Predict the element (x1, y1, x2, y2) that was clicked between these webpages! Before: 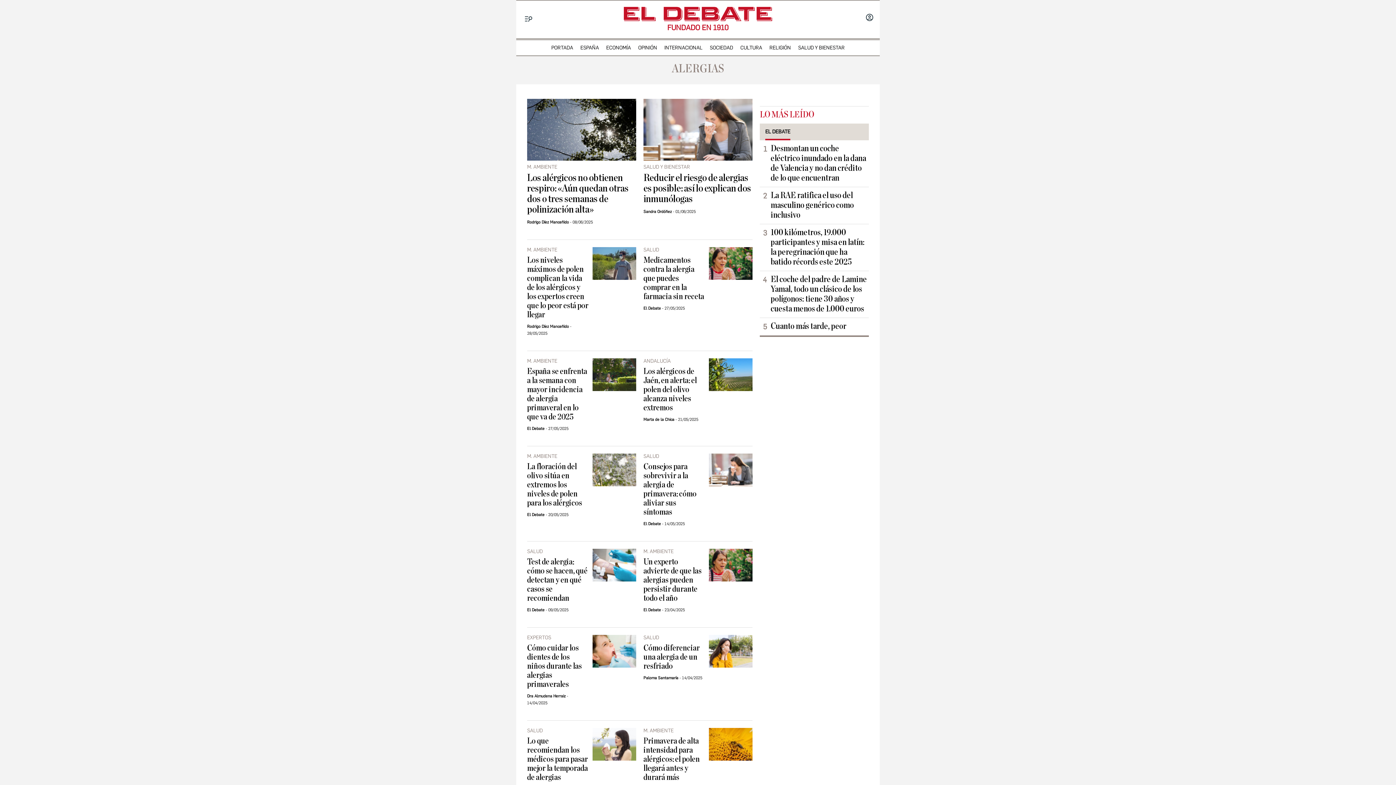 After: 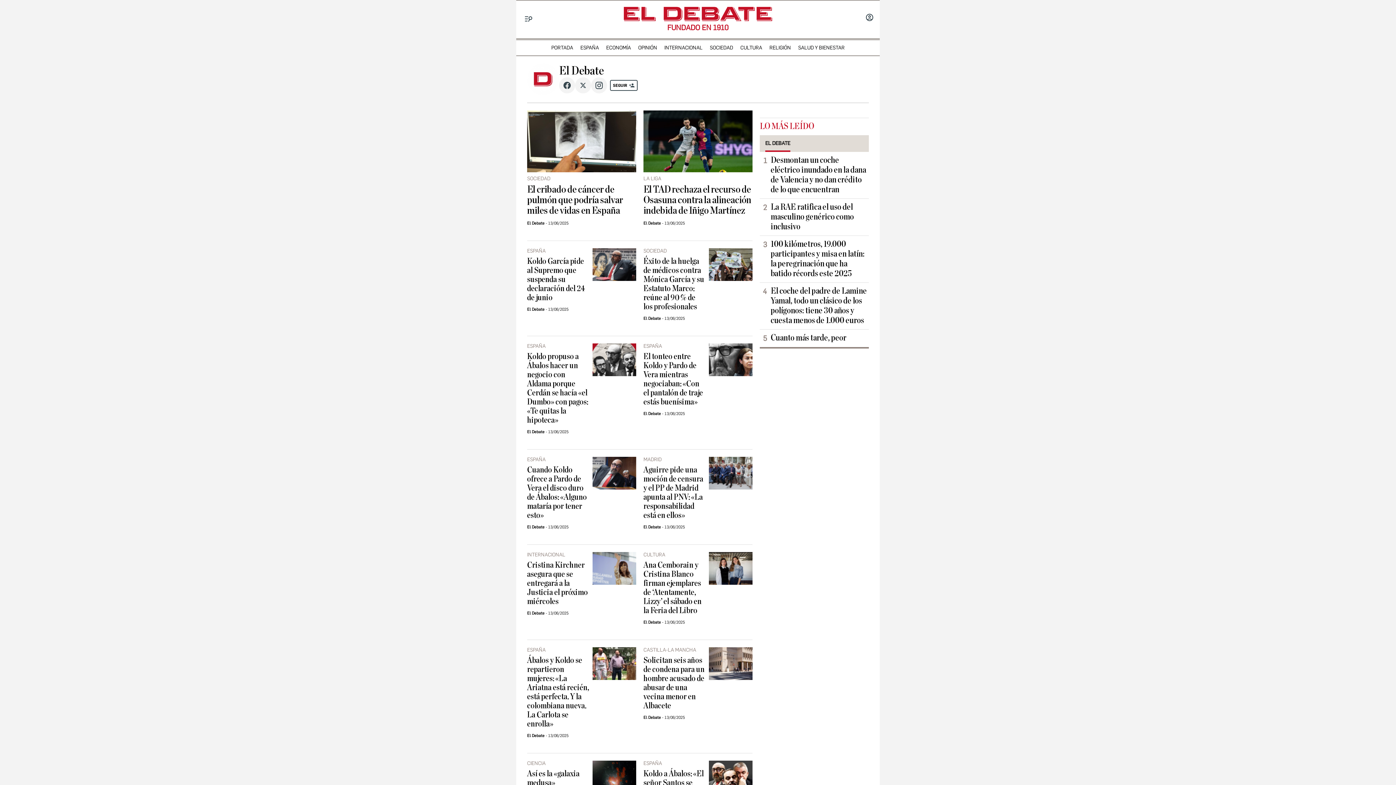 Action: label: El Debate bbox: (643, 608, 661, 612)